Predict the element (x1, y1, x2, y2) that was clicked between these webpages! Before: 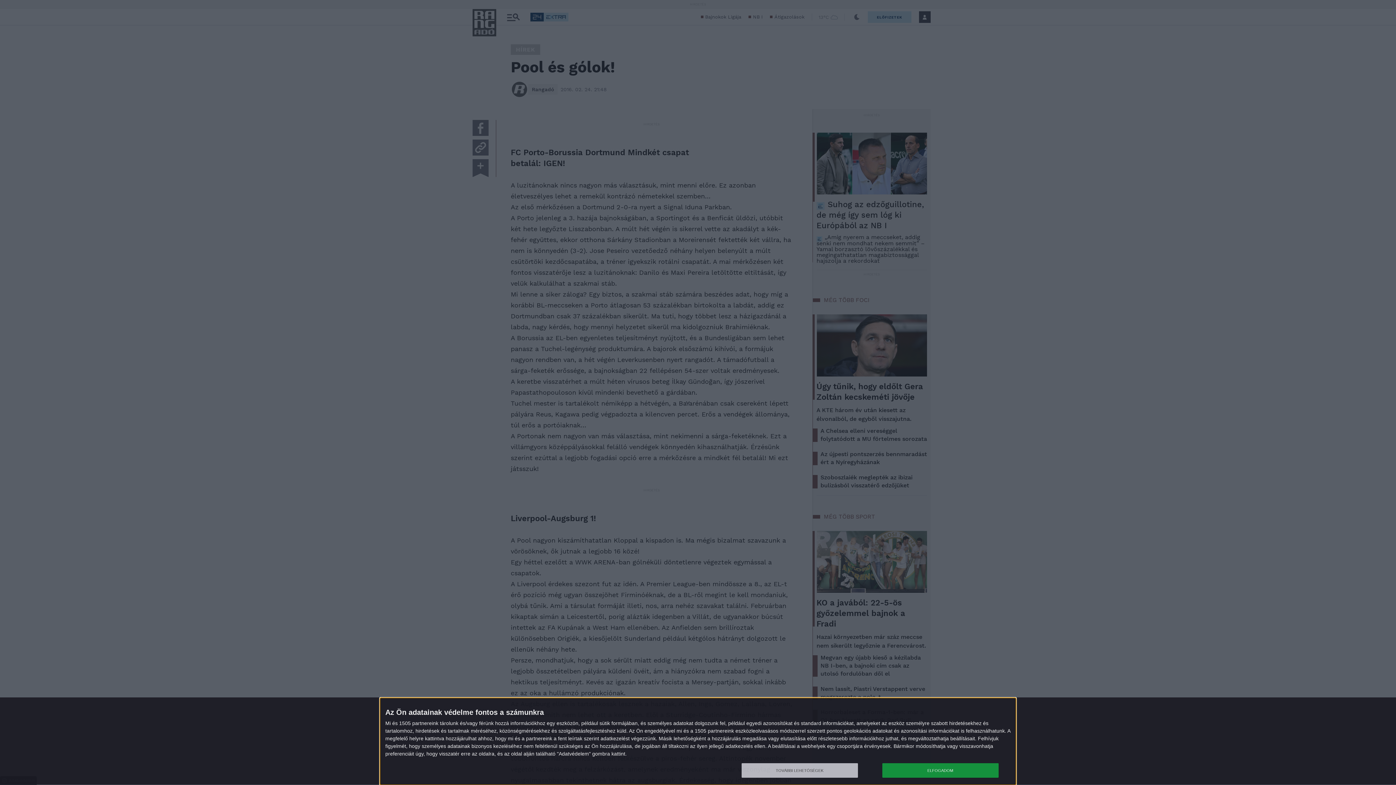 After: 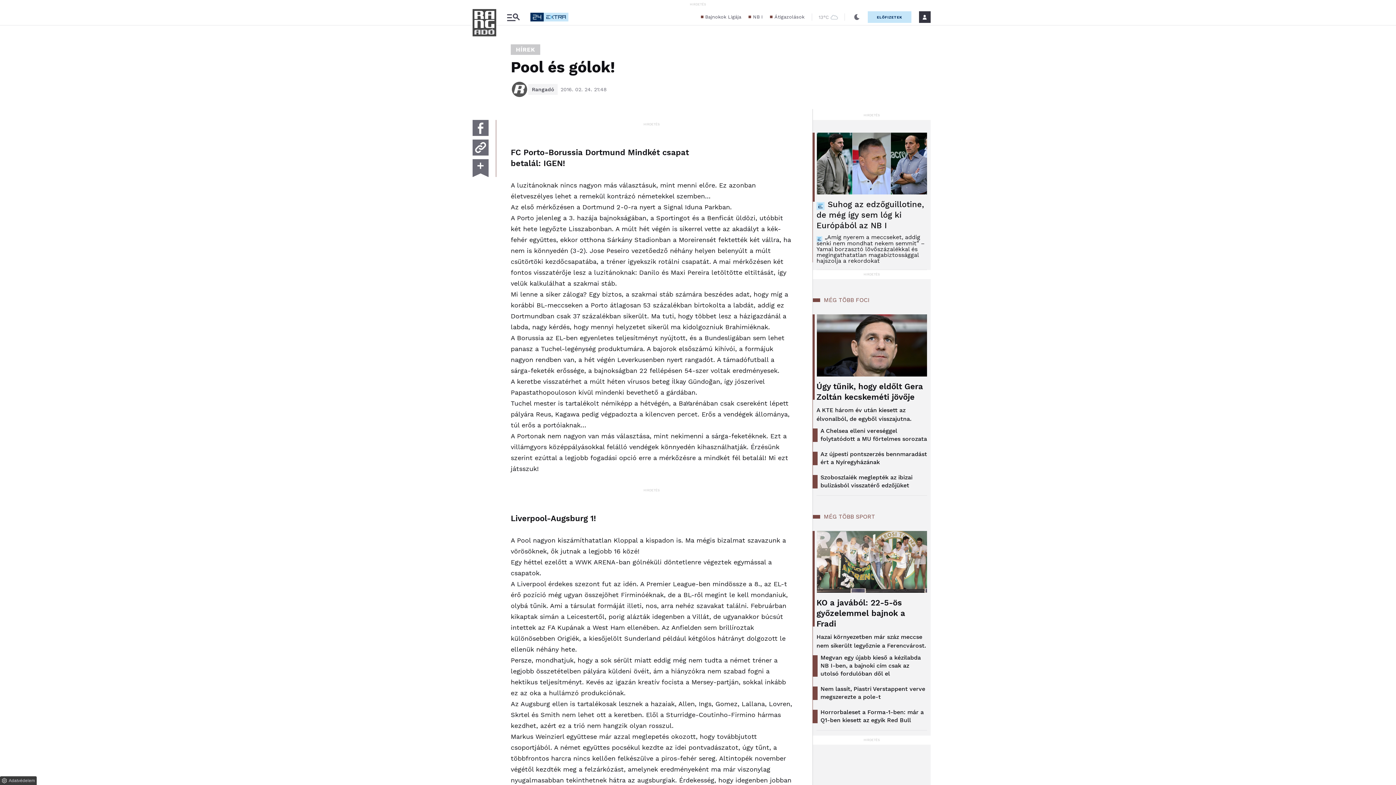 Action: label: ELFOGADOM bbox: (882, 763, 998, 778)